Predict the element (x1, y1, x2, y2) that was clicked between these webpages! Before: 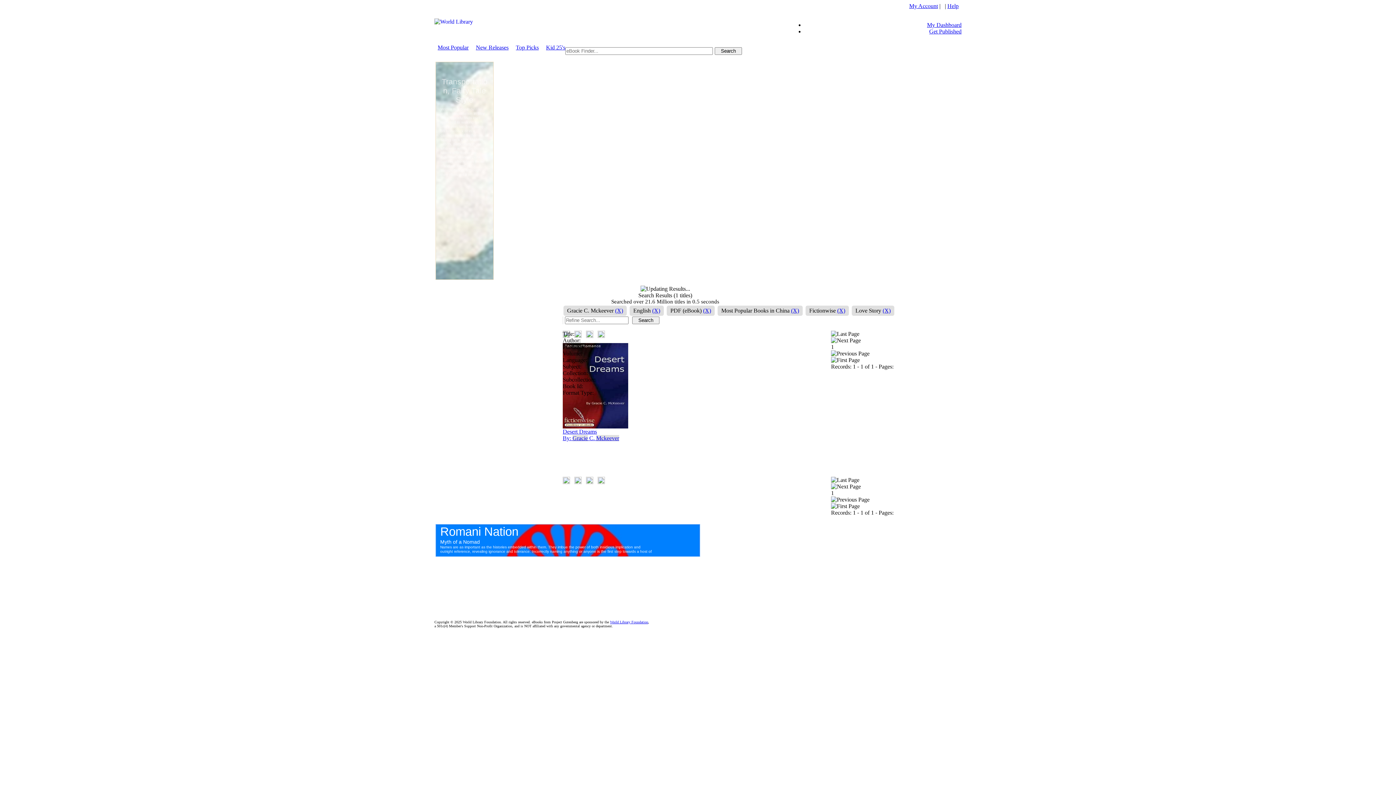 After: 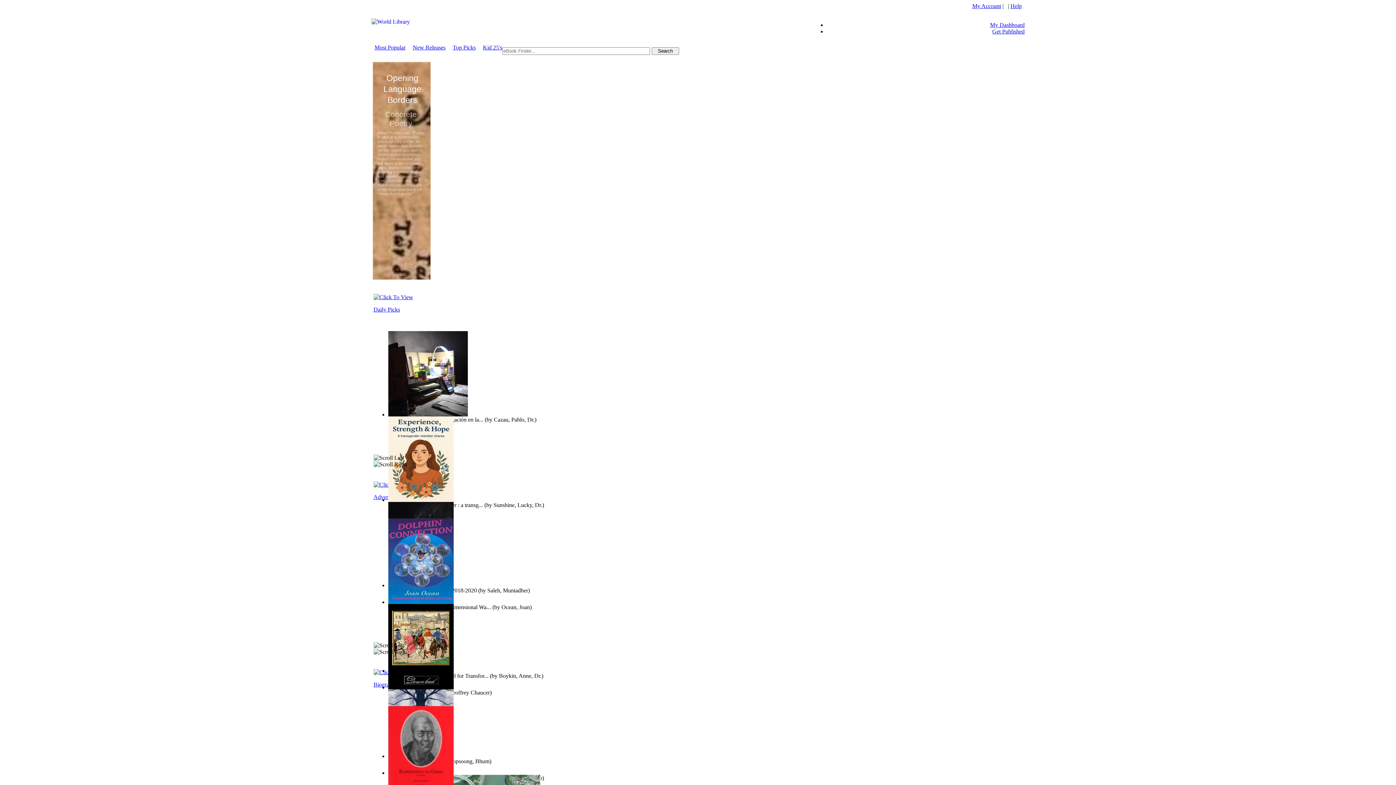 Action: bbox: (929, 28, 961, 34) label: Get Published